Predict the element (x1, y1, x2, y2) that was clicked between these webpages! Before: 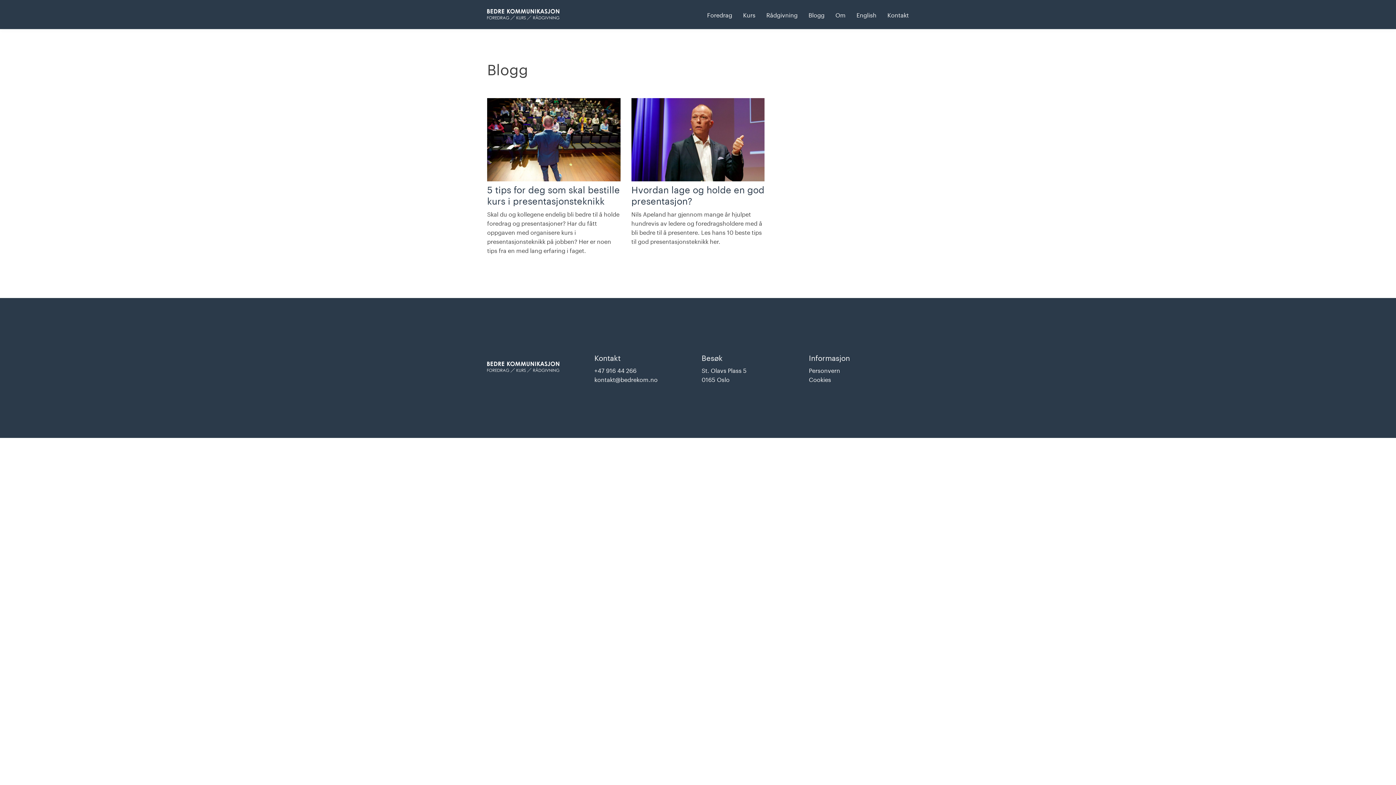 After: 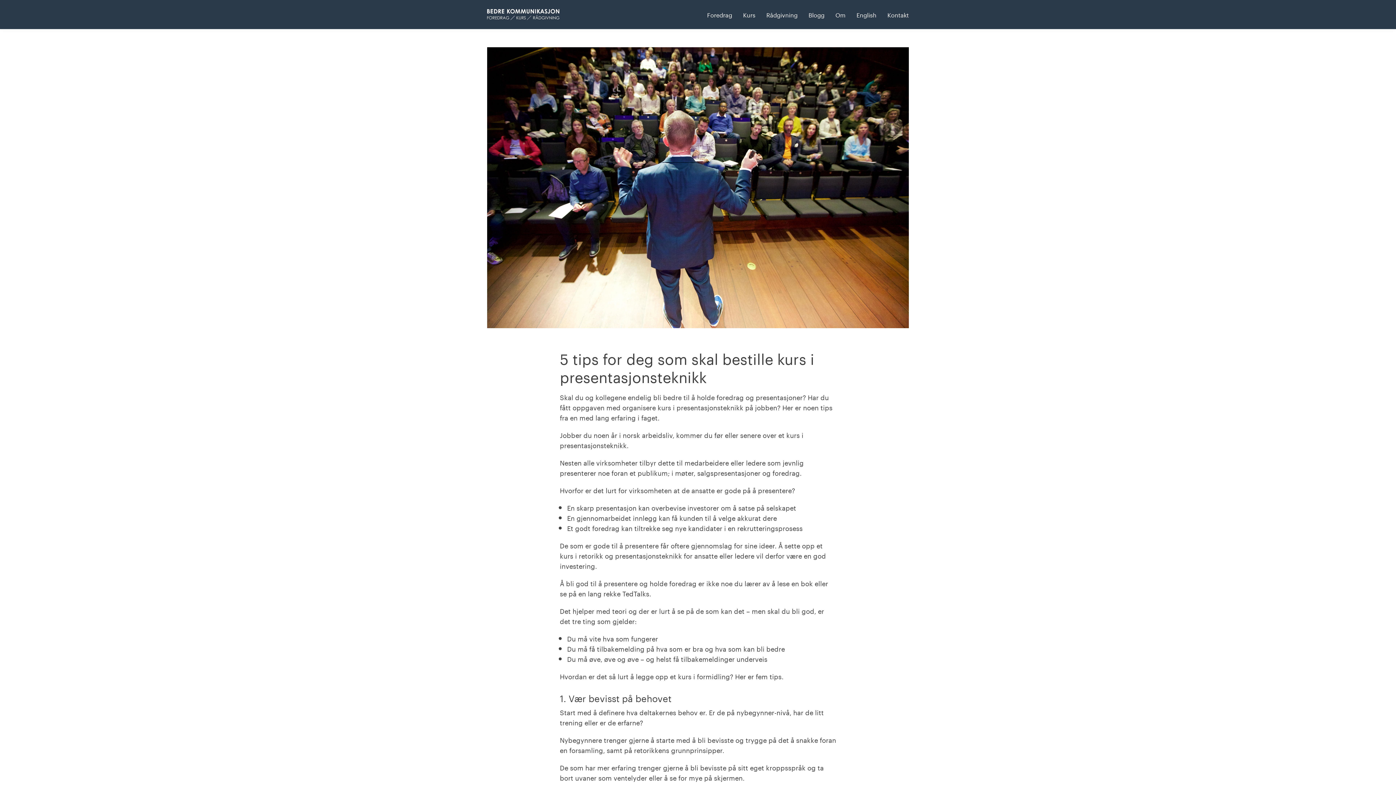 Action: bbox: (487, 173, 620, 182)